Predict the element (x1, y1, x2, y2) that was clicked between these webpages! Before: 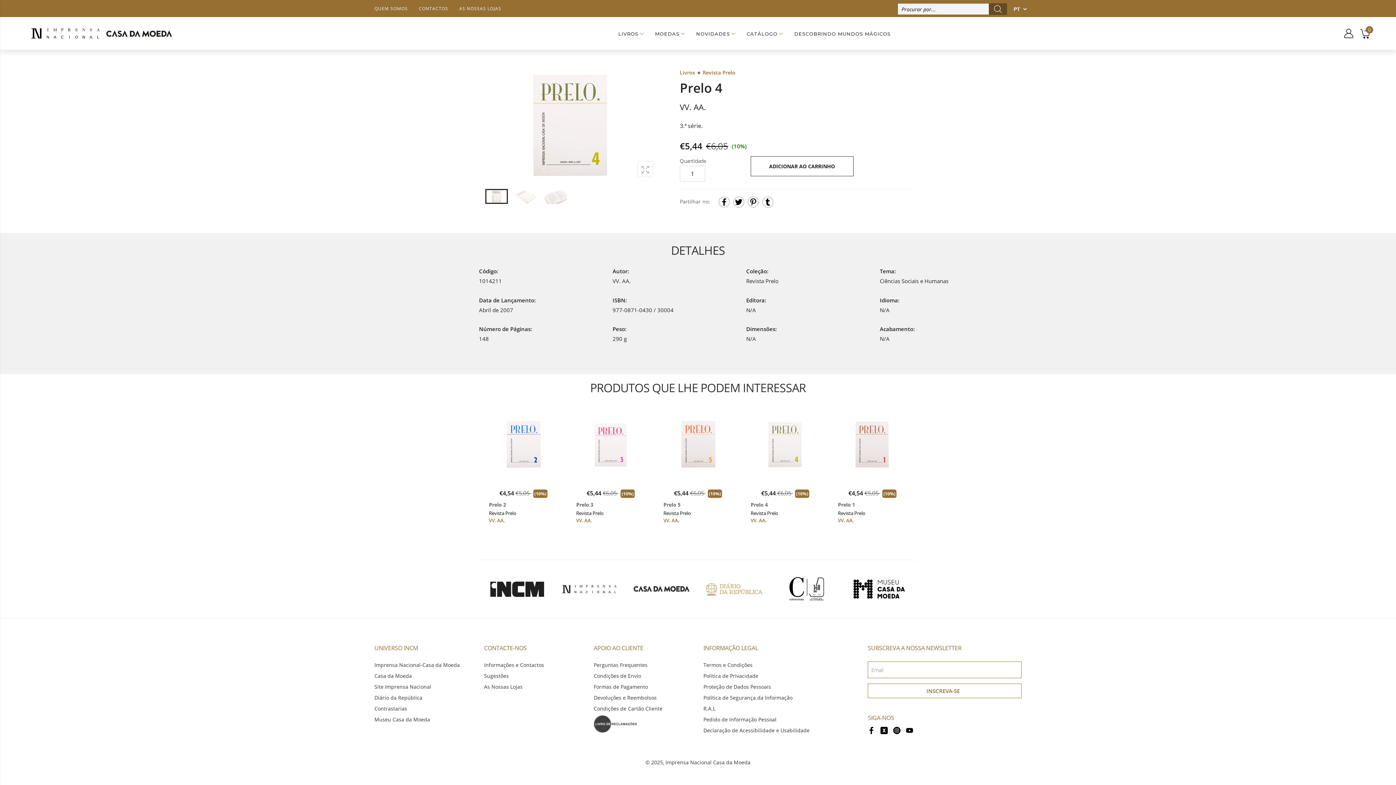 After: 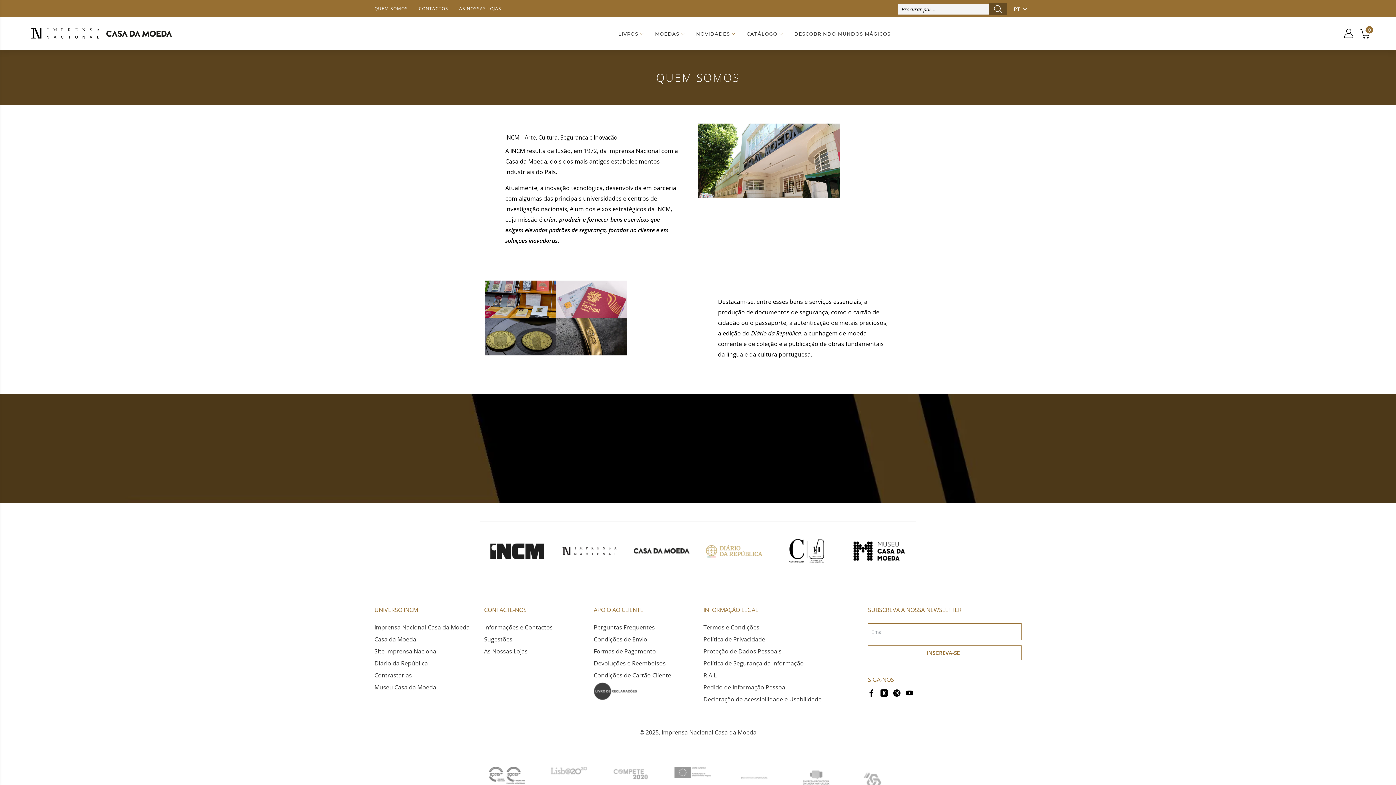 Action: bbox: (374, 5, 408, 11) label: QUEM SOMOS